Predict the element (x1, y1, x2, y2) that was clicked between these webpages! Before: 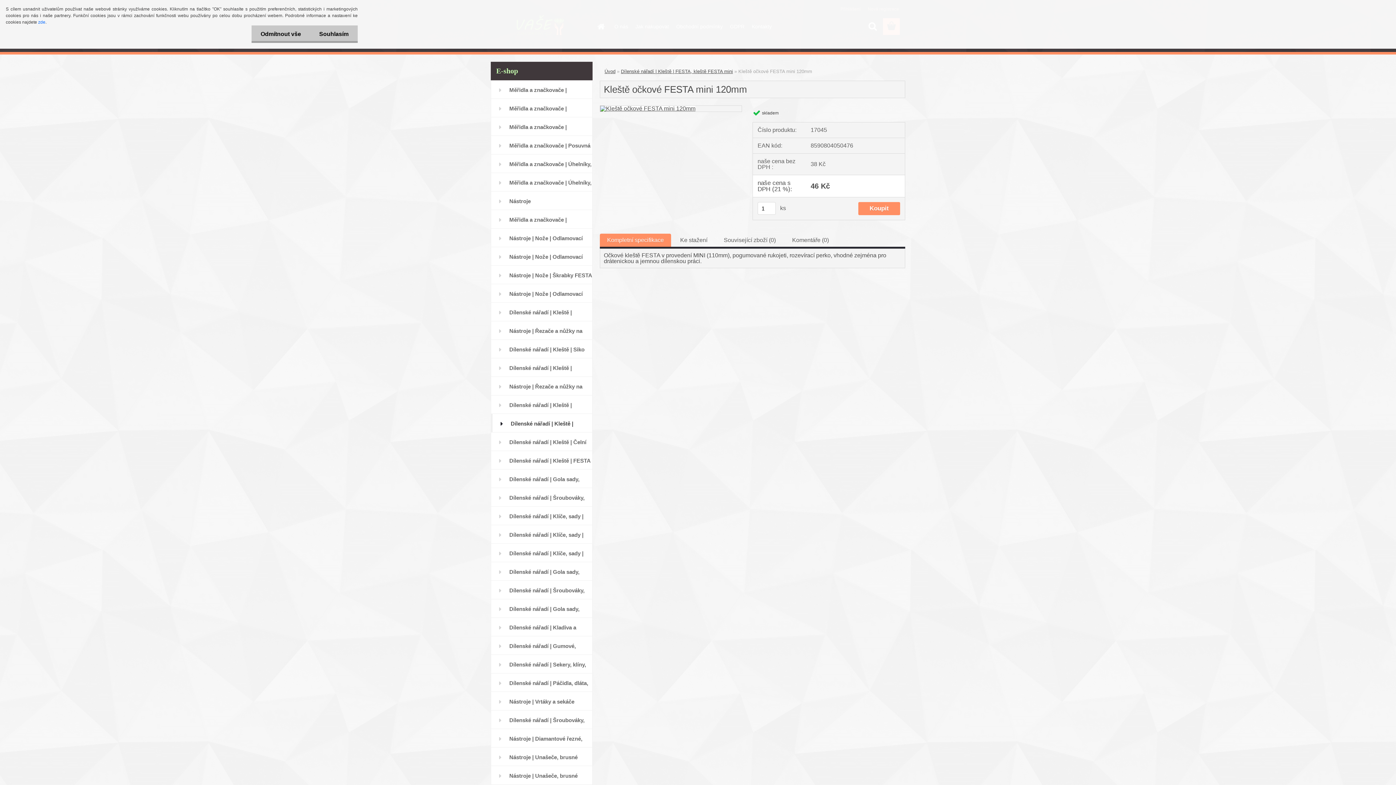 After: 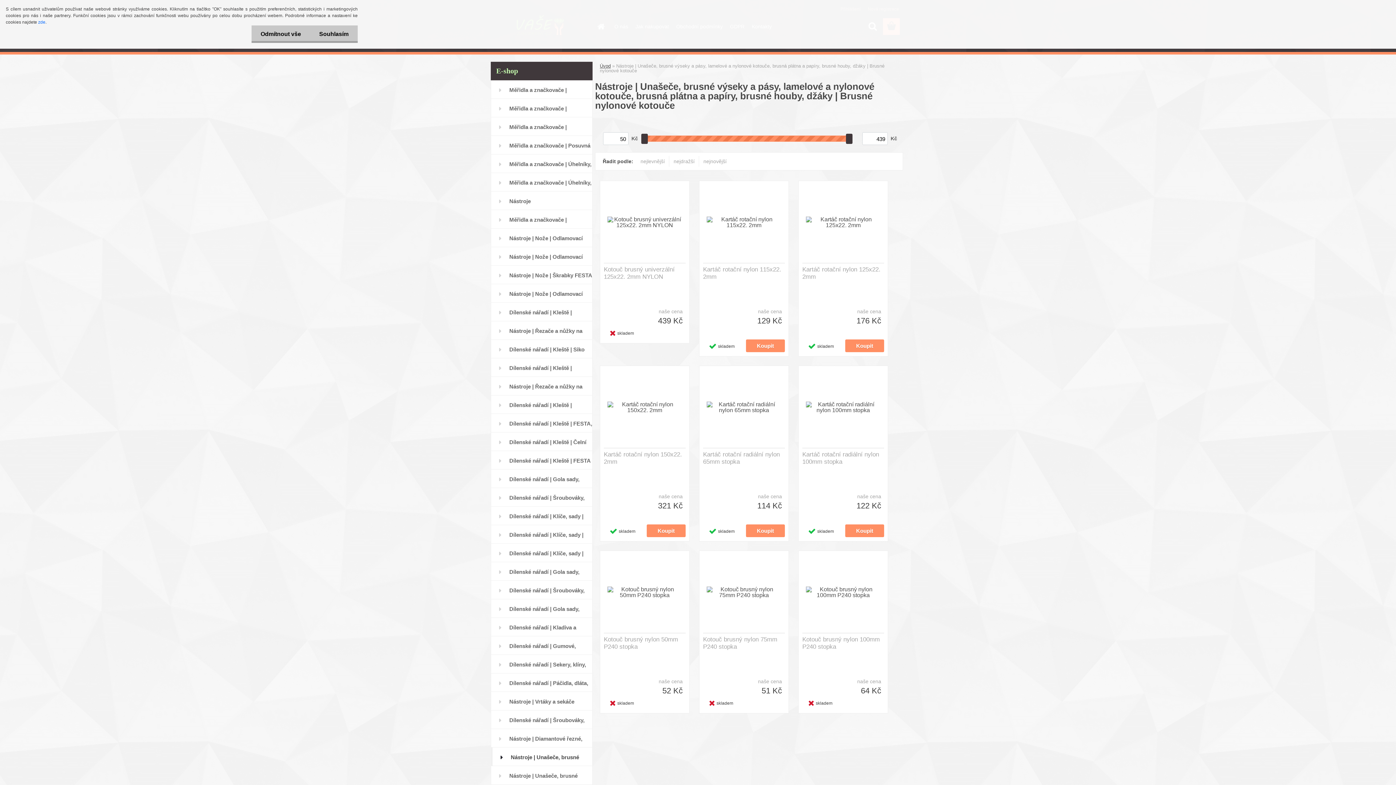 Action: label: Nástroje | Unašeče, brusné výseky a pásy, lamelové a nylonové kotouče, brusná plátna a papíry, brusné houby, džáky | Brusné nylonové kotouče bbox: (490, 748, 592, 766)